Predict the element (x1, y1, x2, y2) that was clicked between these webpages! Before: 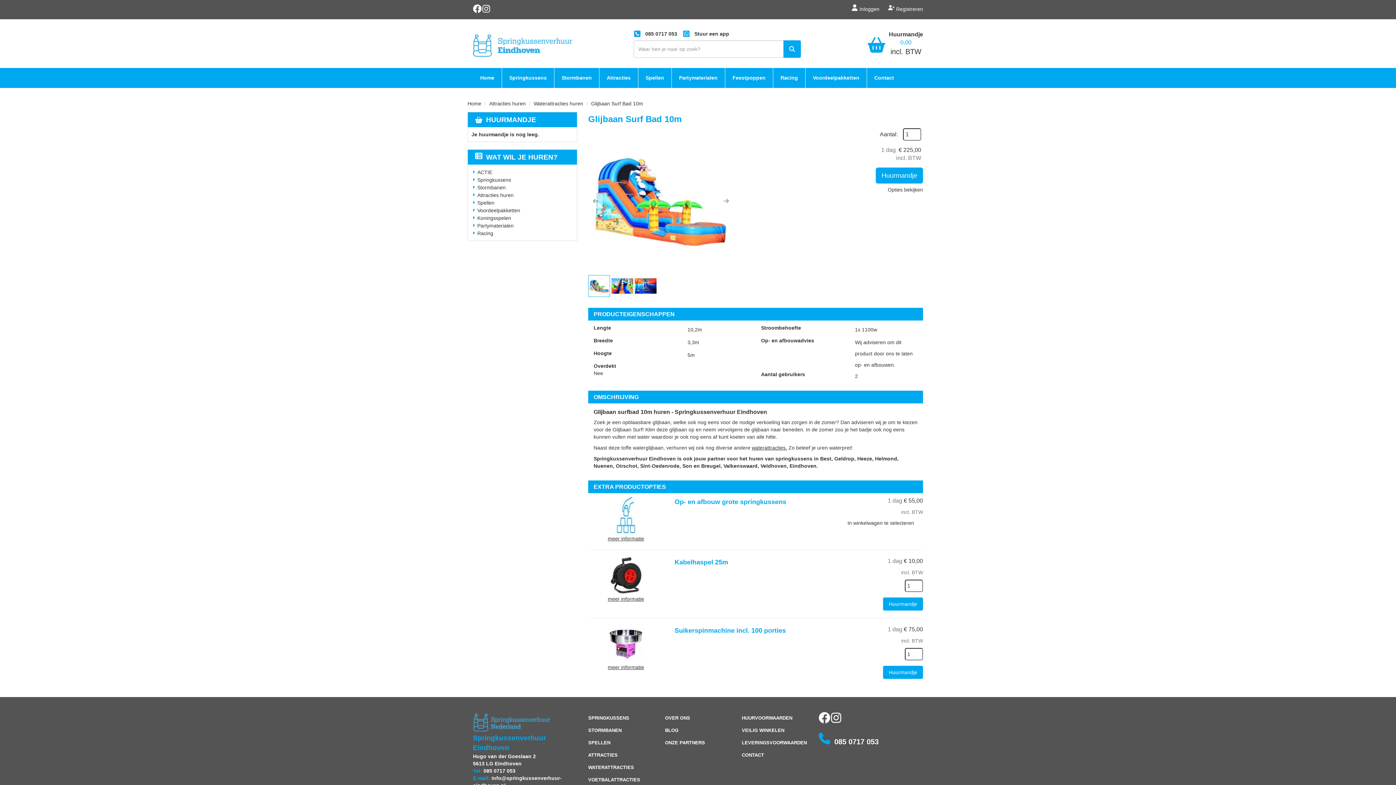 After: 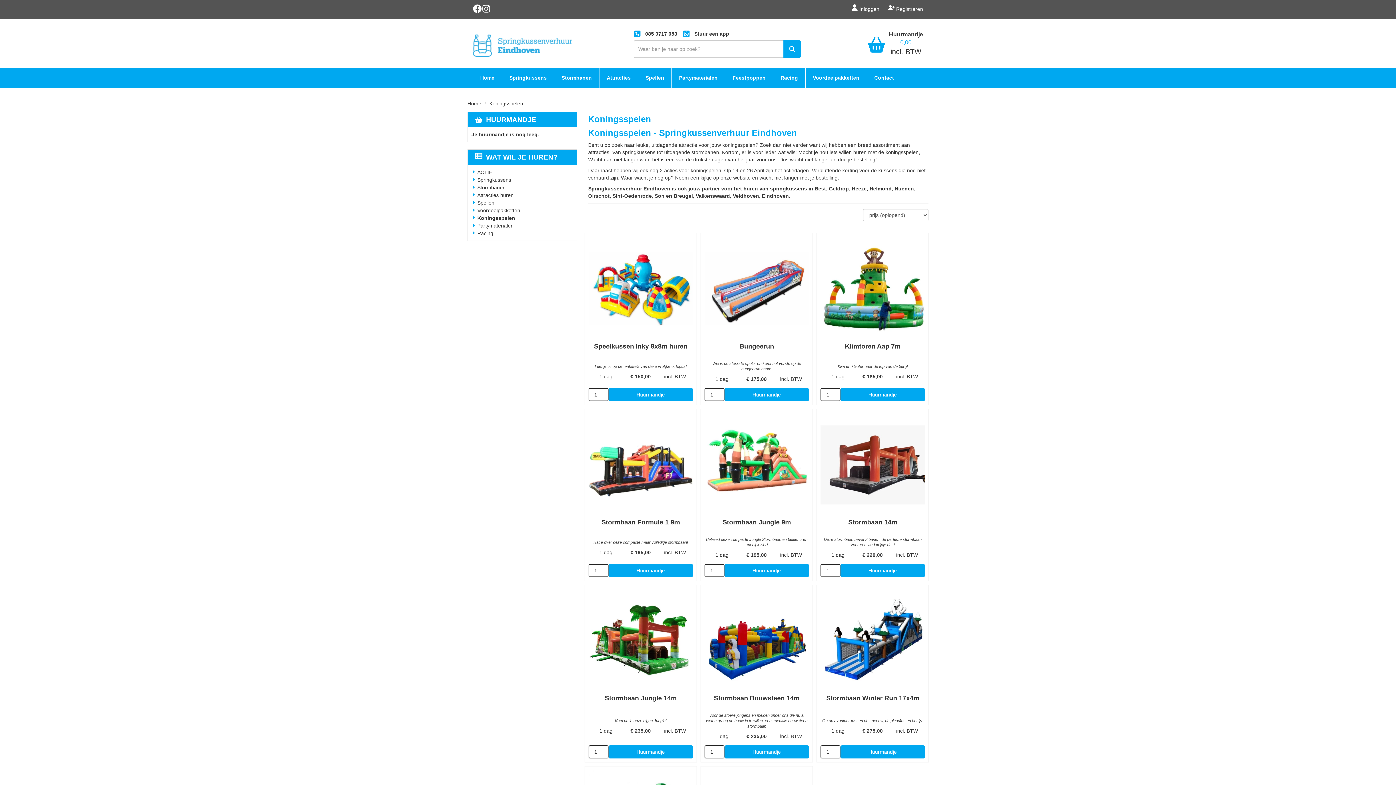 Action: bbox: (477, 214, 511, 221) label: Koningsspelen